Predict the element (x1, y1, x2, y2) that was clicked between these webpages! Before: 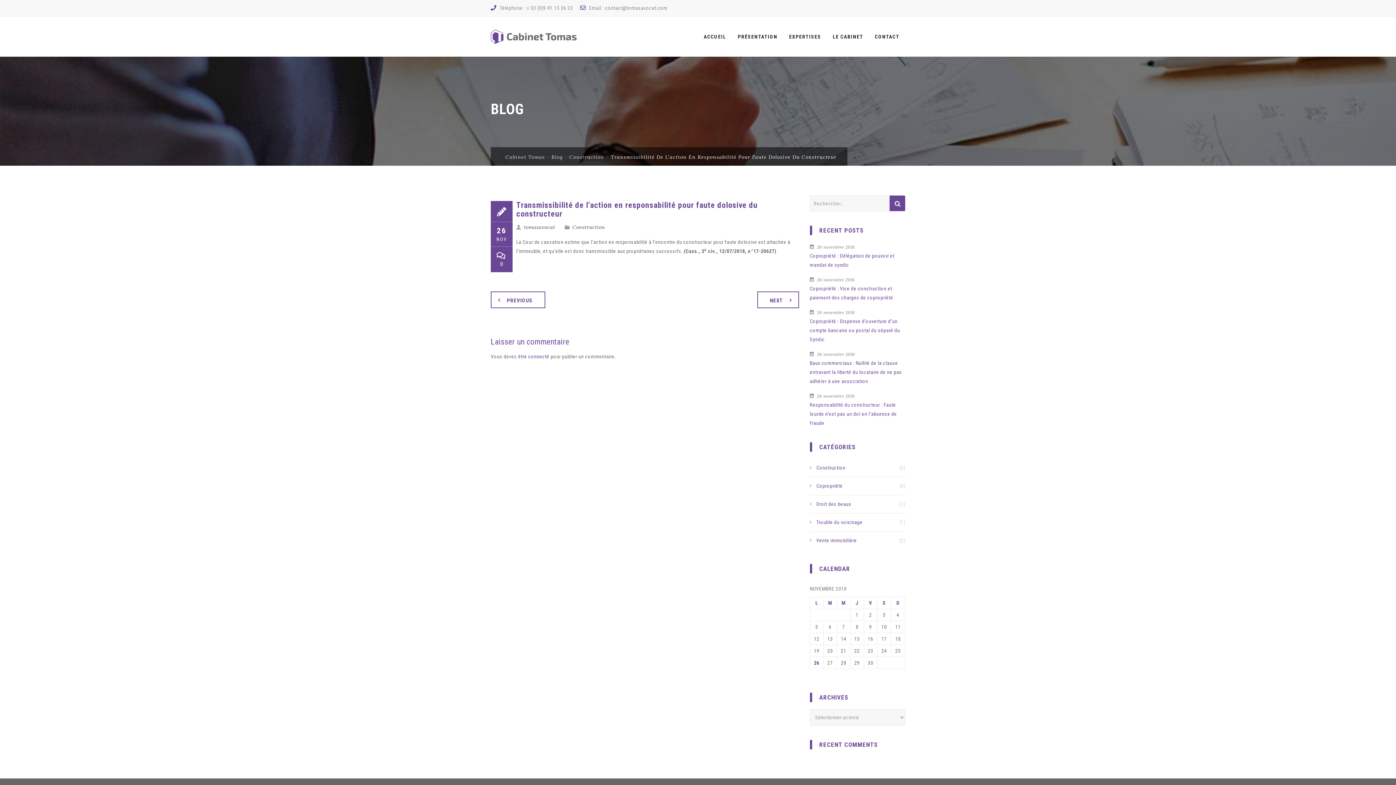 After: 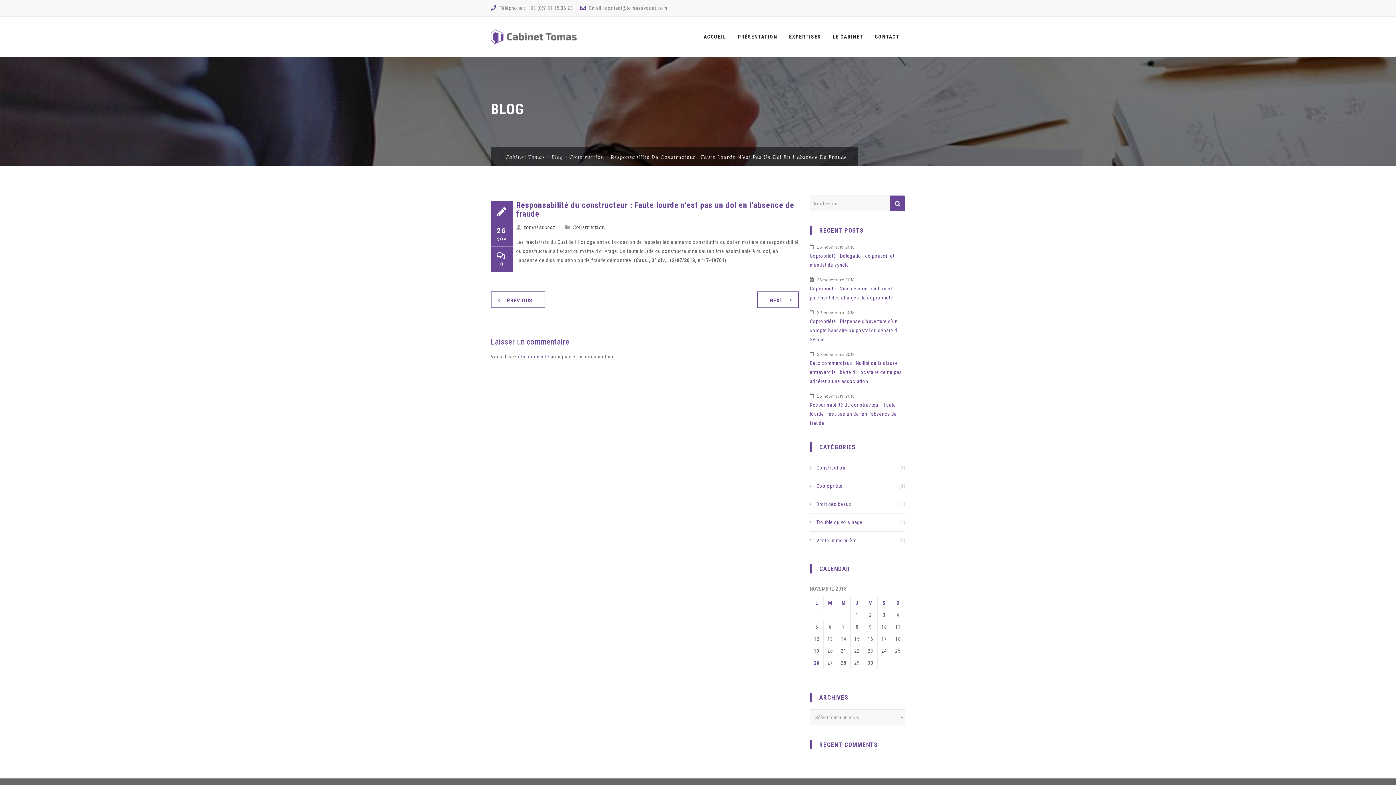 Action: label: Responsabilité du constructeur : Faute lourde n’est pas un dol en l’absence de fraude bbox: (810, 400, 905, 428)